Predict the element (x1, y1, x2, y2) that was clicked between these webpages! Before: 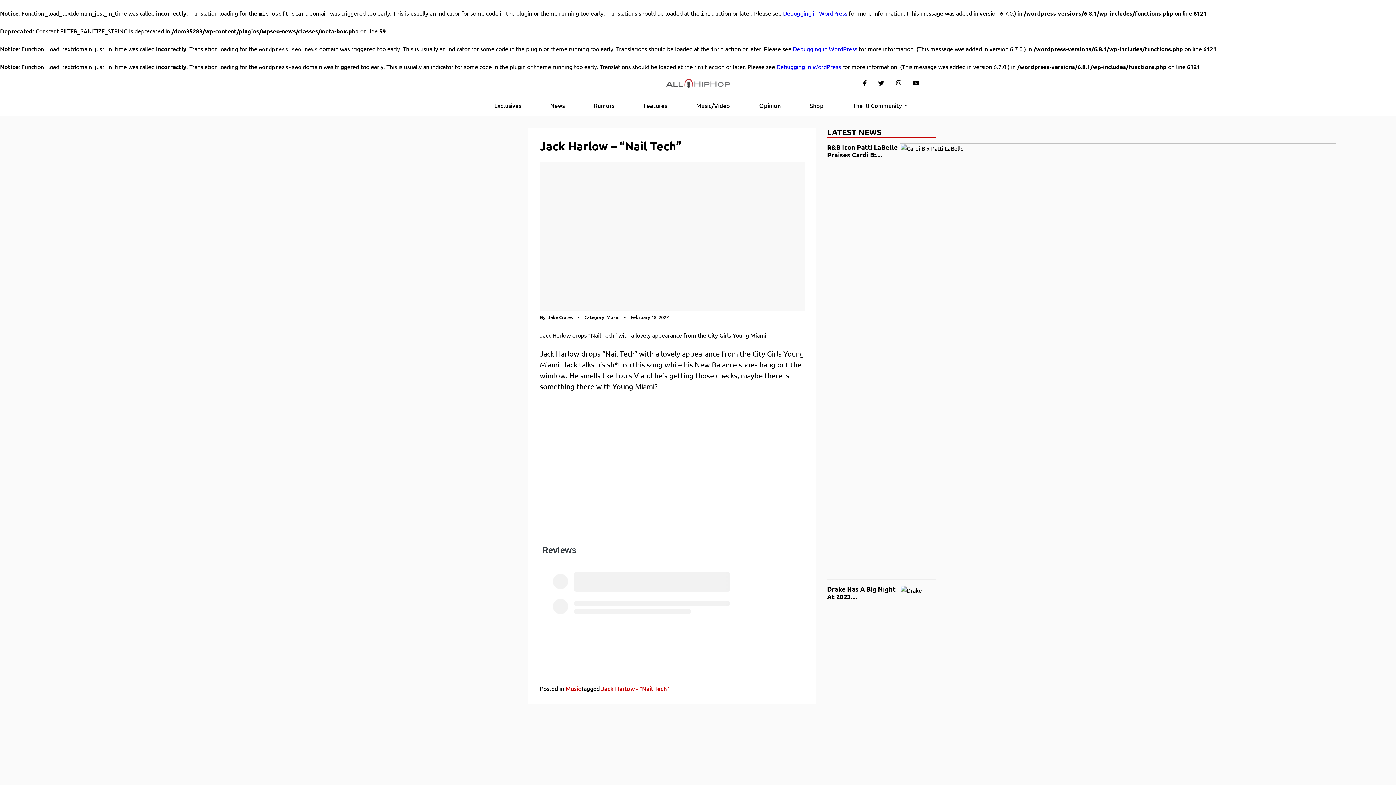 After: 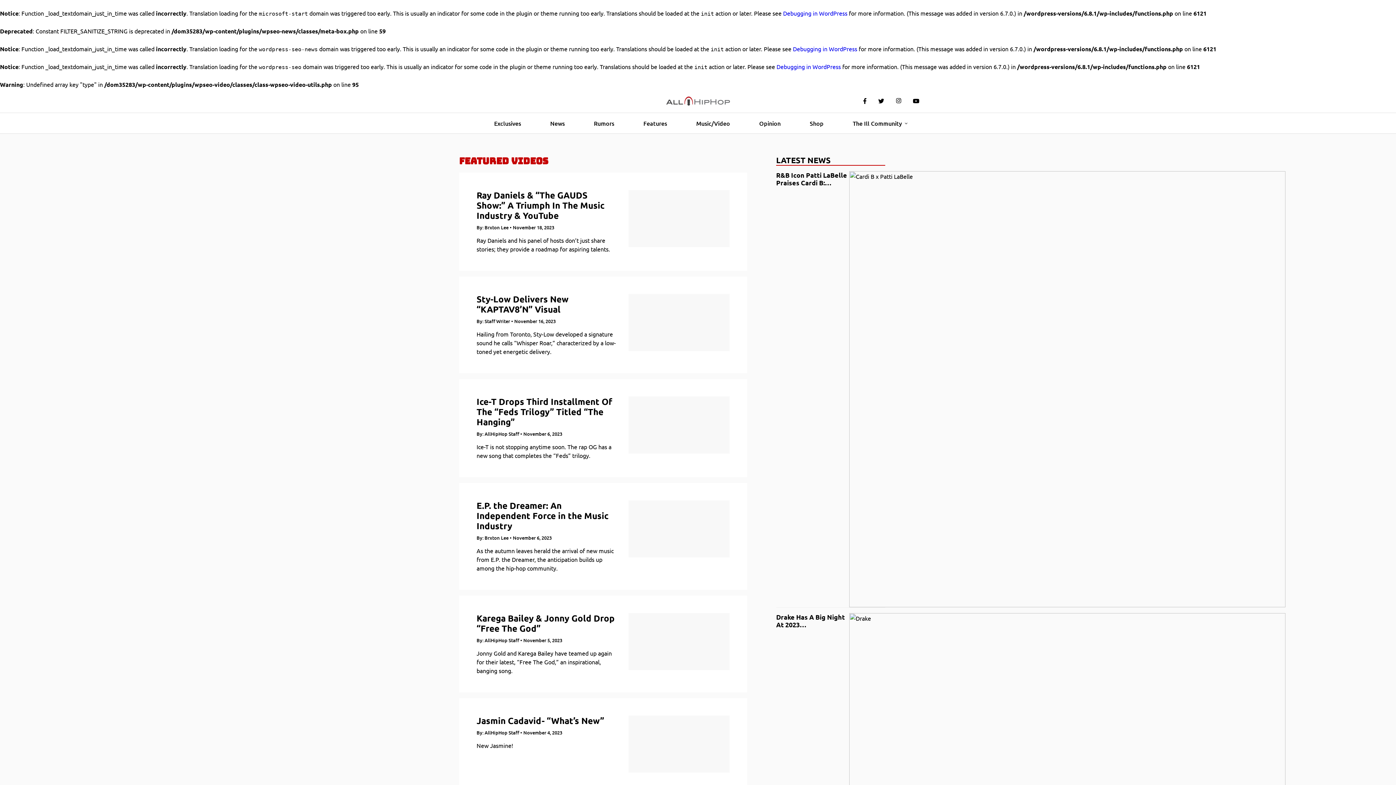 Action: label: Music bbox: (565, 684, 581, 692)